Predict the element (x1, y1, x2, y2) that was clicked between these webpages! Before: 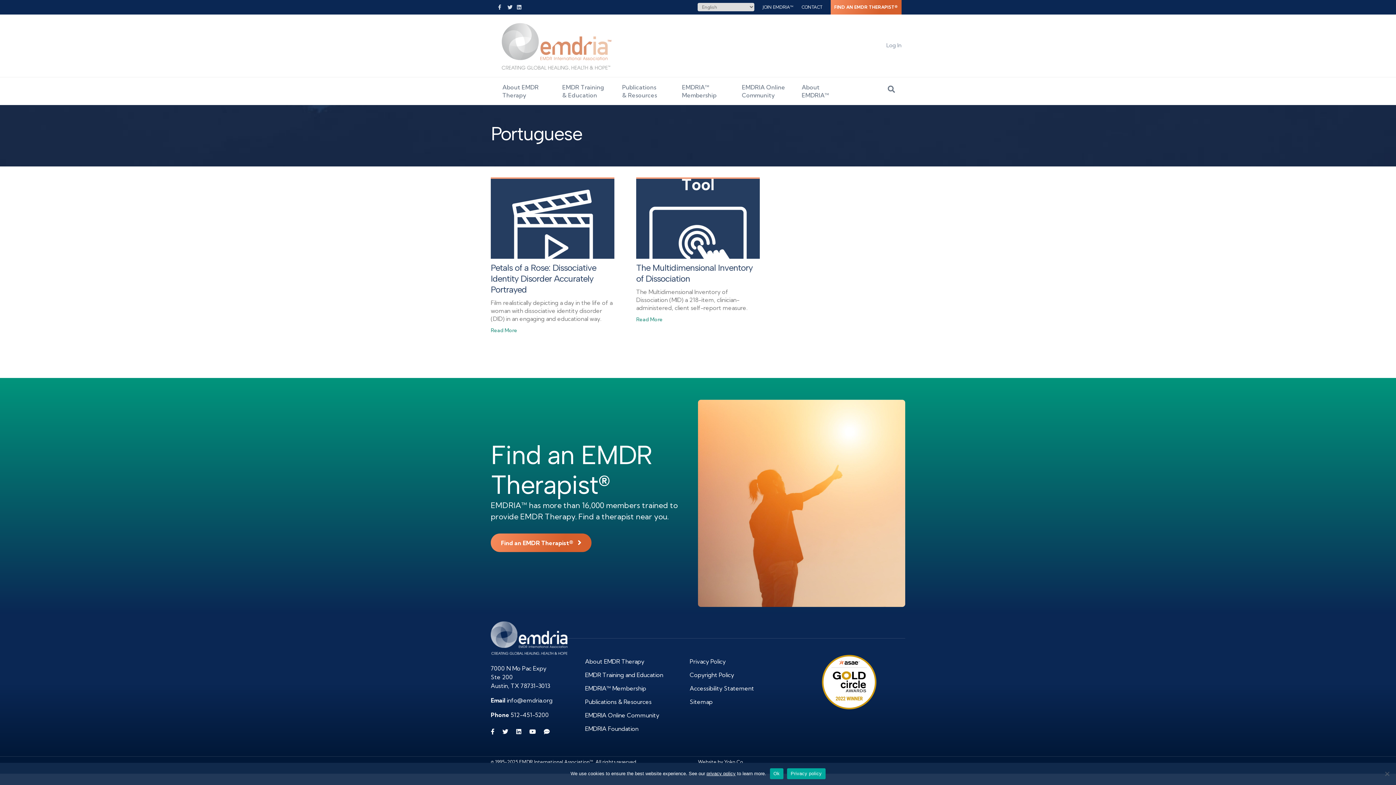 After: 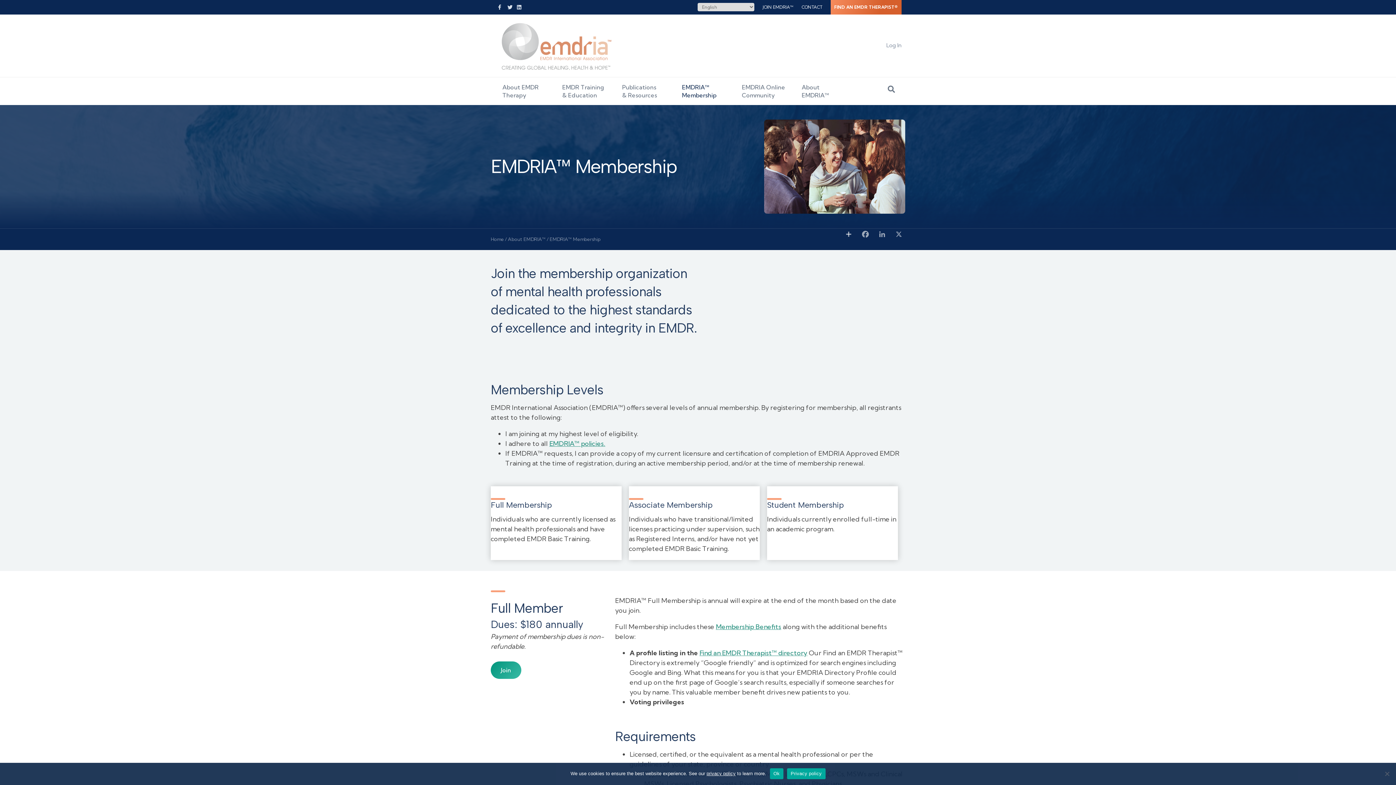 Action: label: EMDRIA™ Membership bbox: (585, 682, 689, 695)